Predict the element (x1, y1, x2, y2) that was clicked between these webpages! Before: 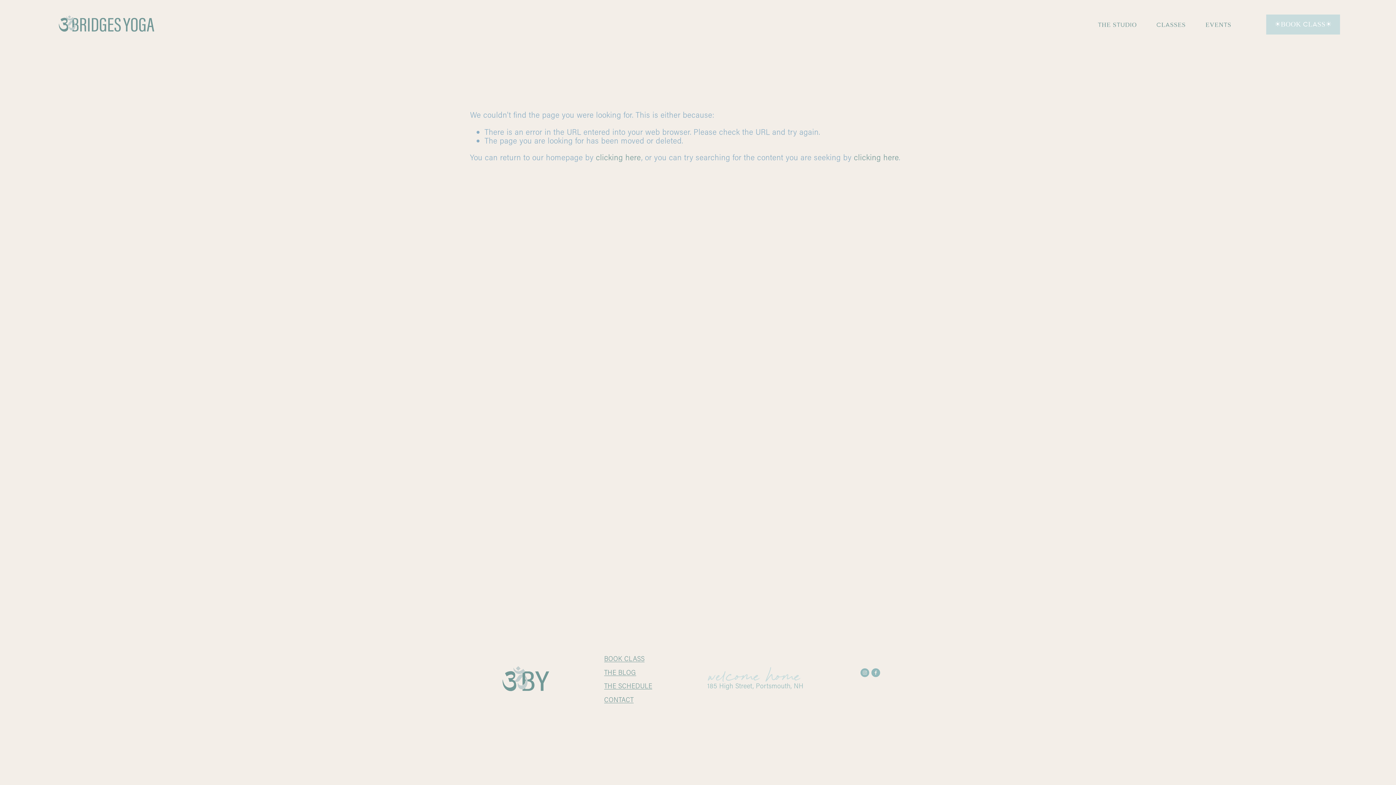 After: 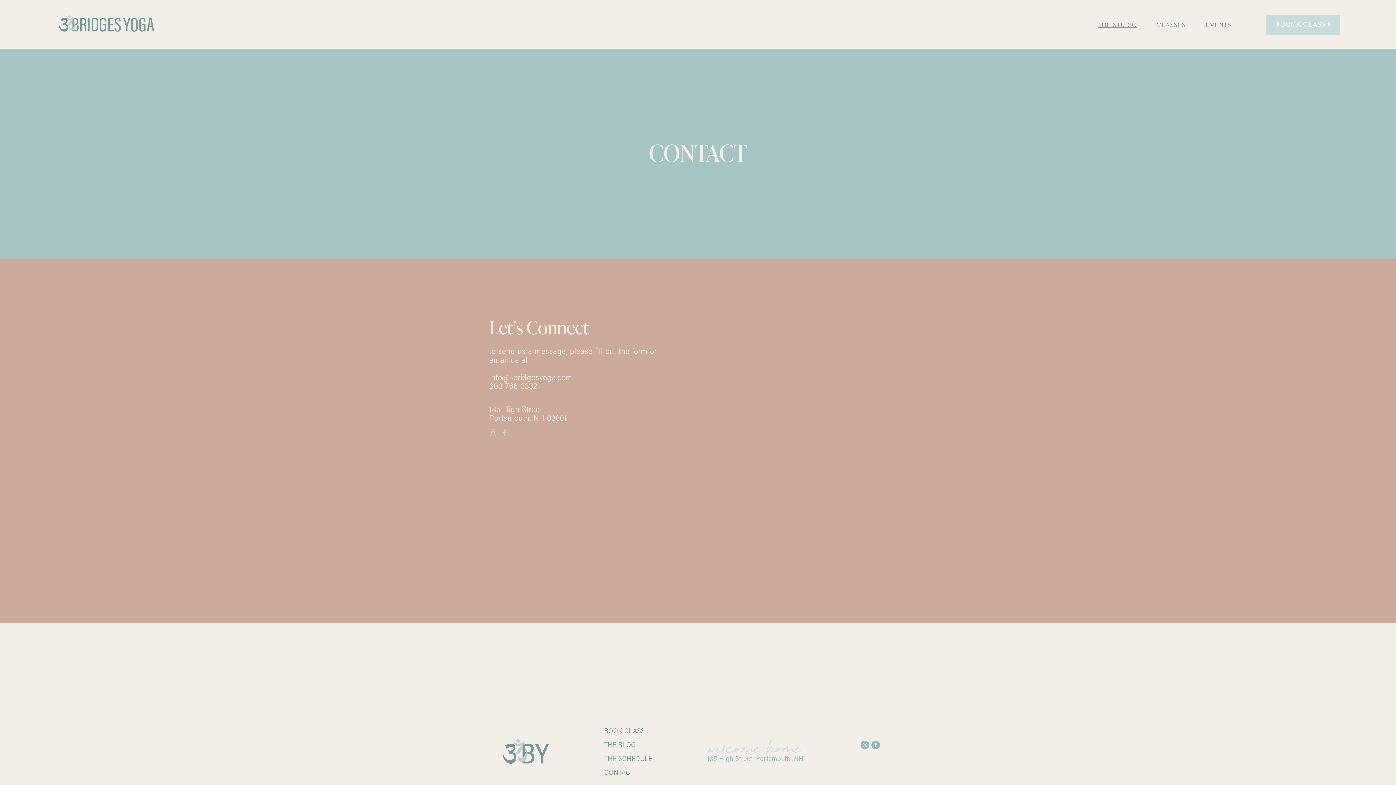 Action: label: CONTACT bbox: (604, 696, 633, 703)